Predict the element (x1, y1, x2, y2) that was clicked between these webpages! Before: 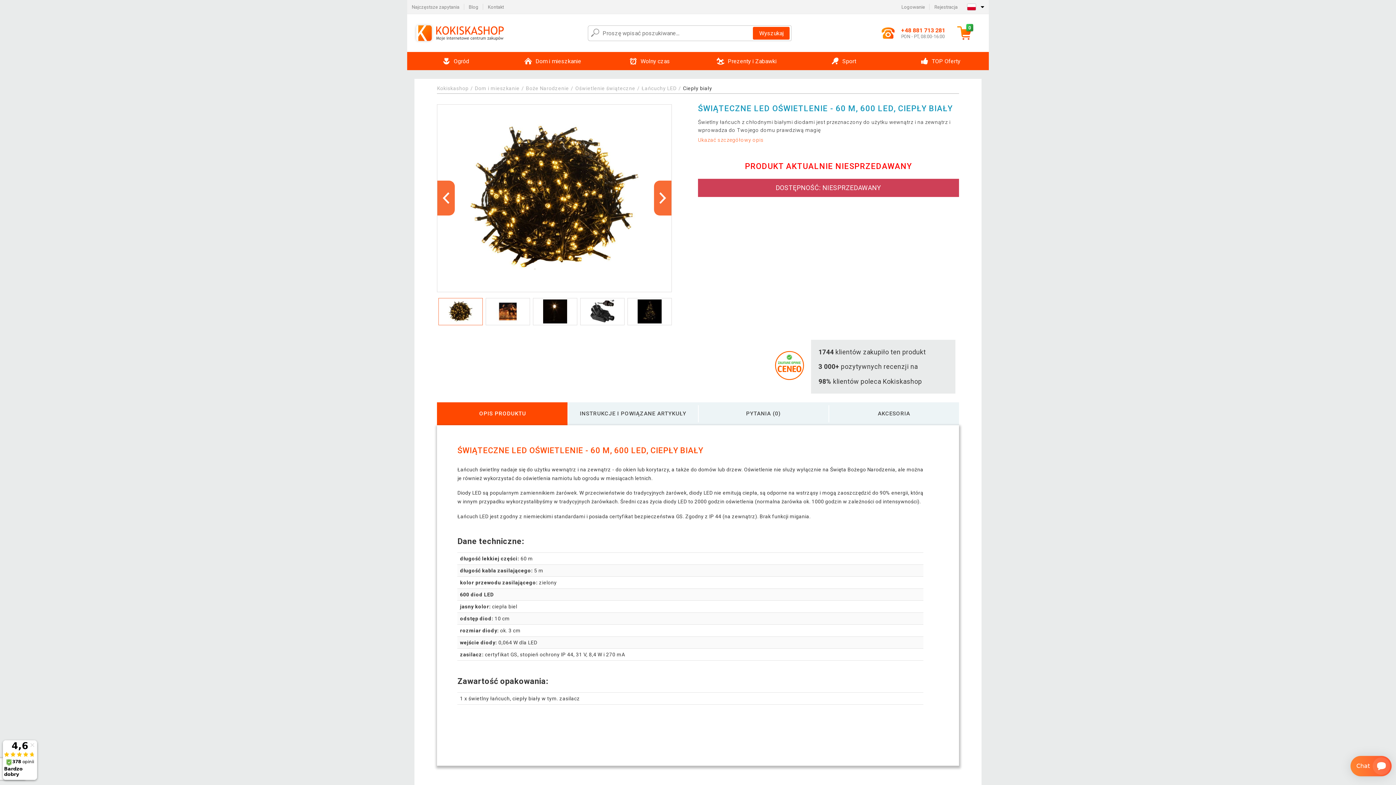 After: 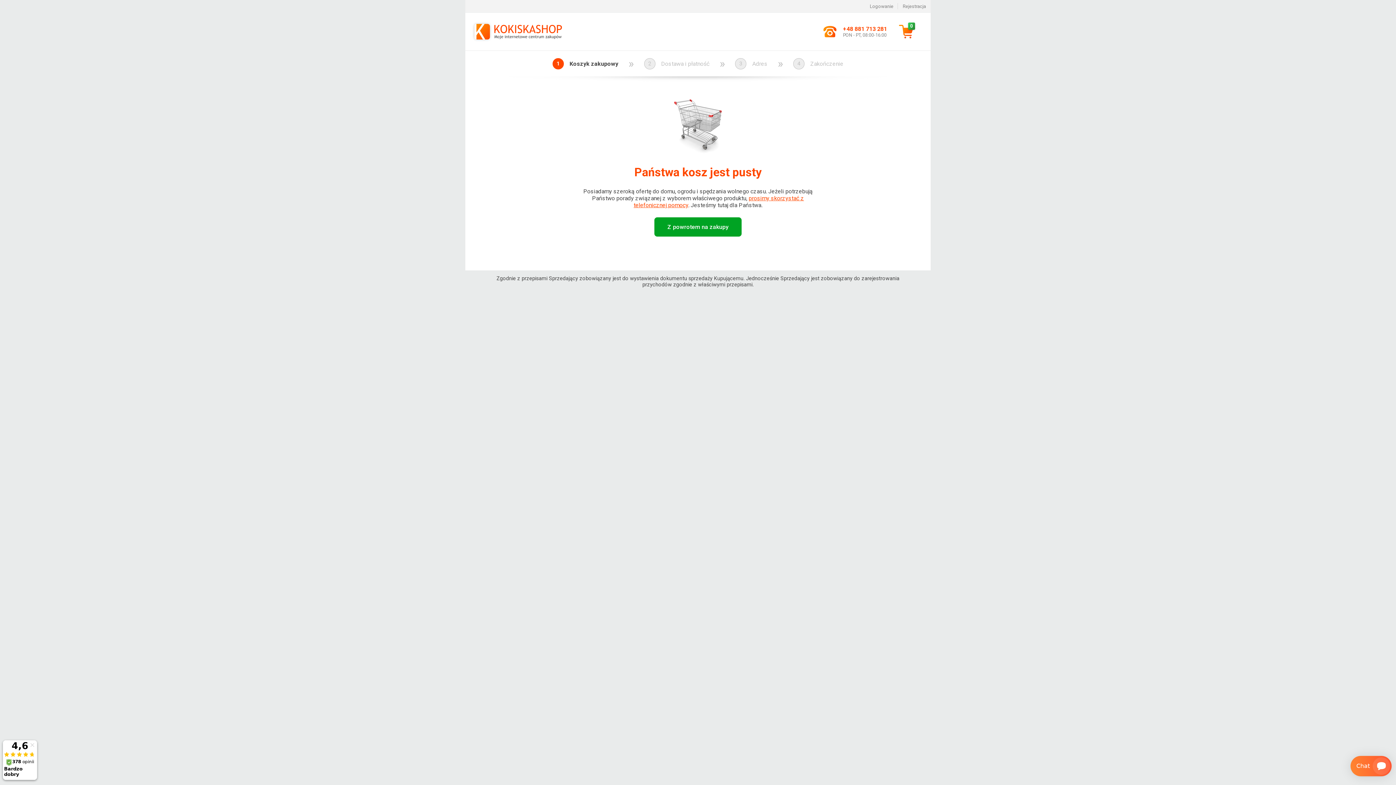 Action: bbox: (951, 20, 983, 46) label: 0